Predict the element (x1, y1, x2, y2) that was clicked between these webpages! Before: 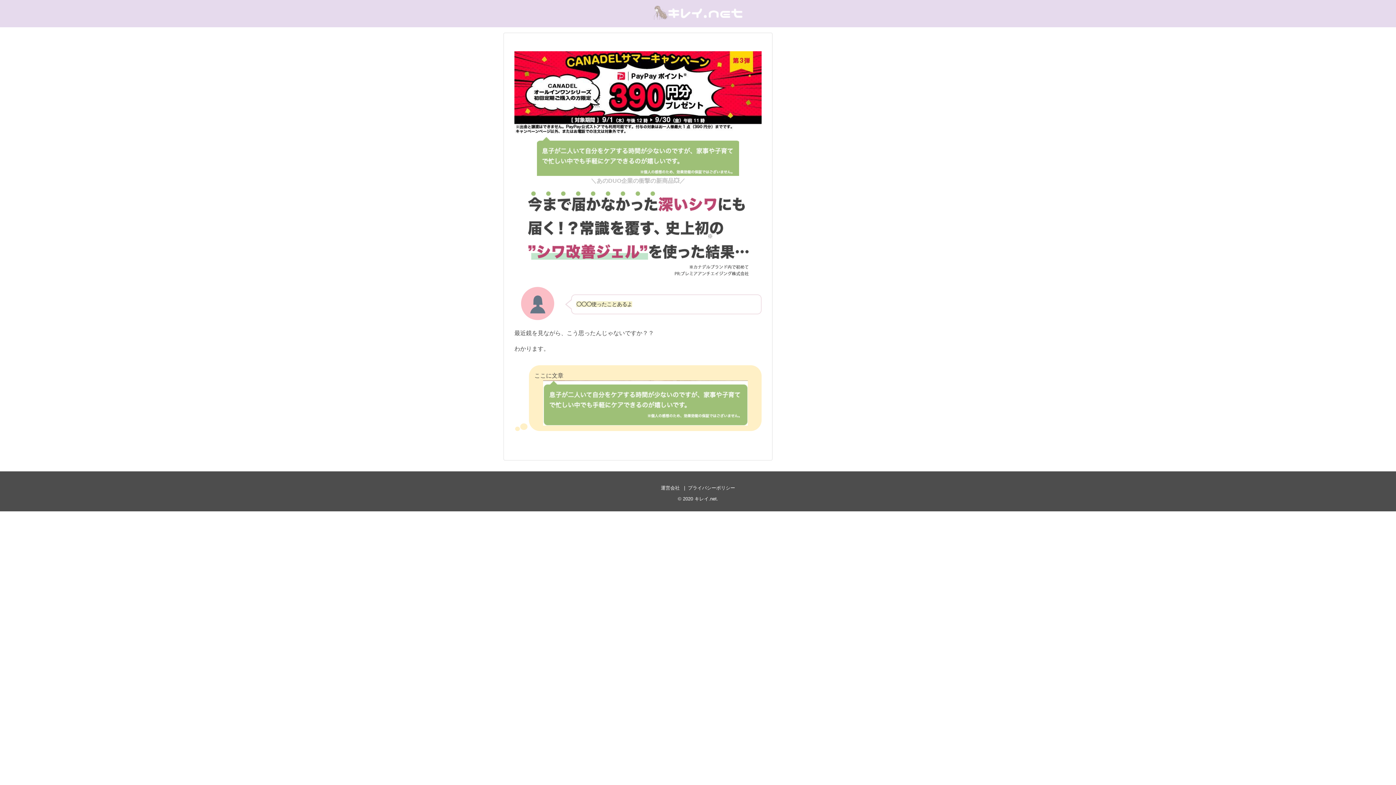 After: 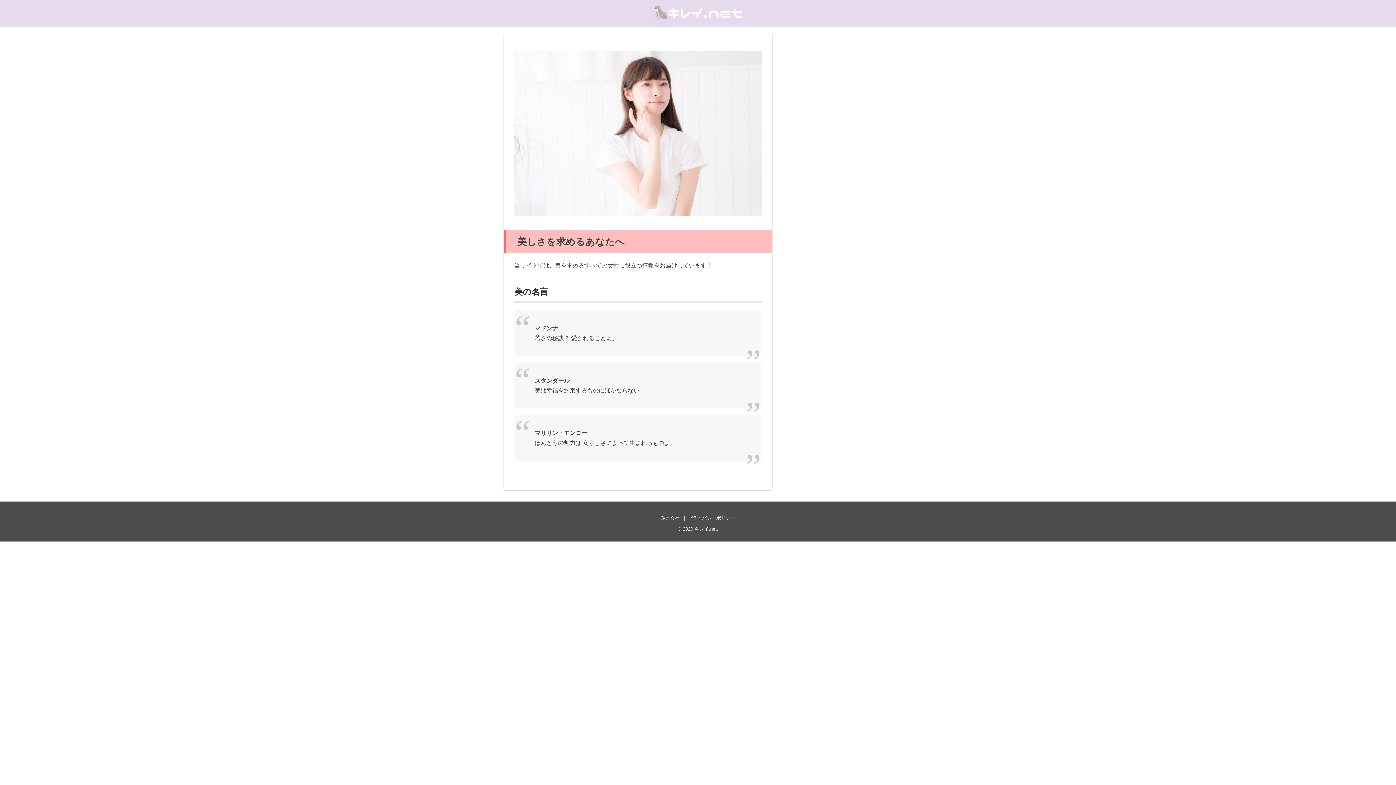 Action: bbox: (694, 496, 716, 501) label: キレイ.net